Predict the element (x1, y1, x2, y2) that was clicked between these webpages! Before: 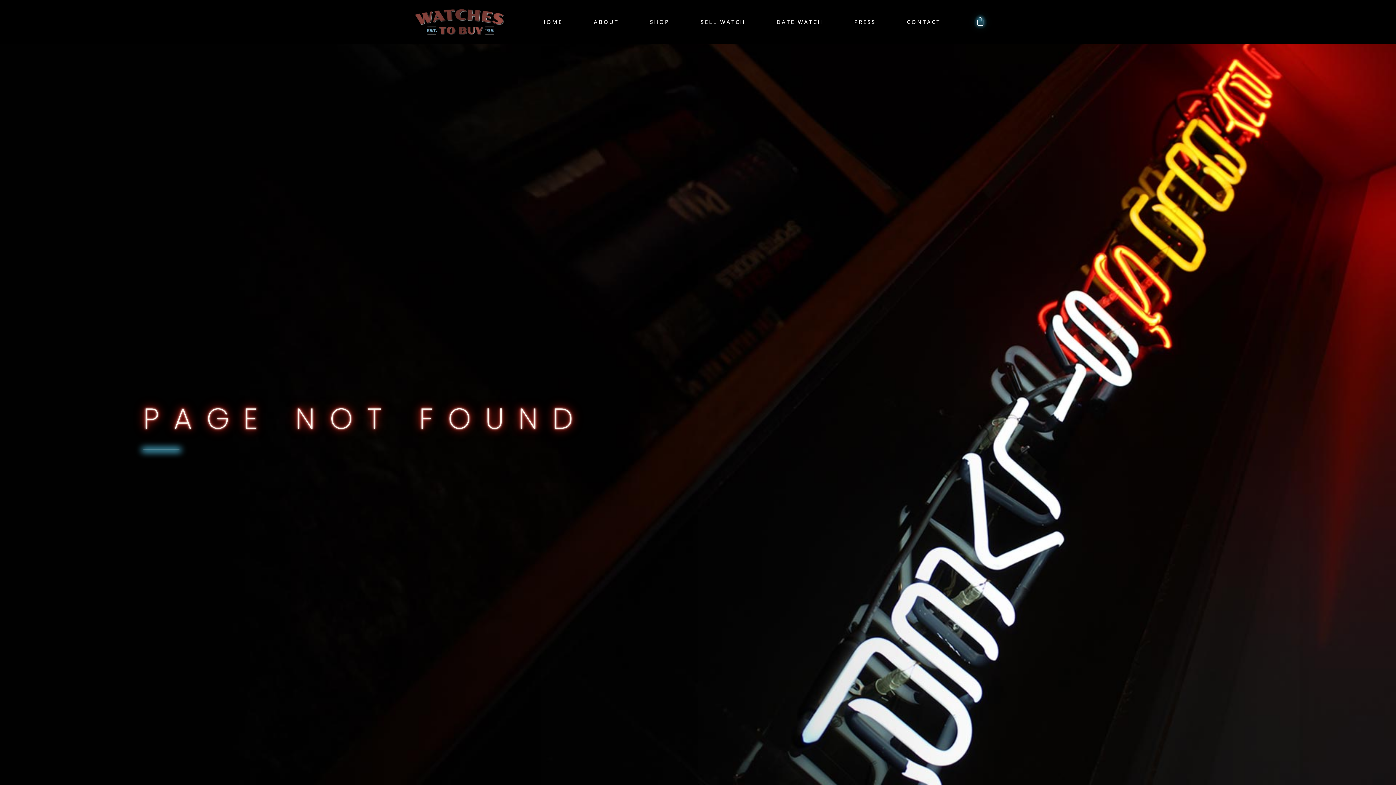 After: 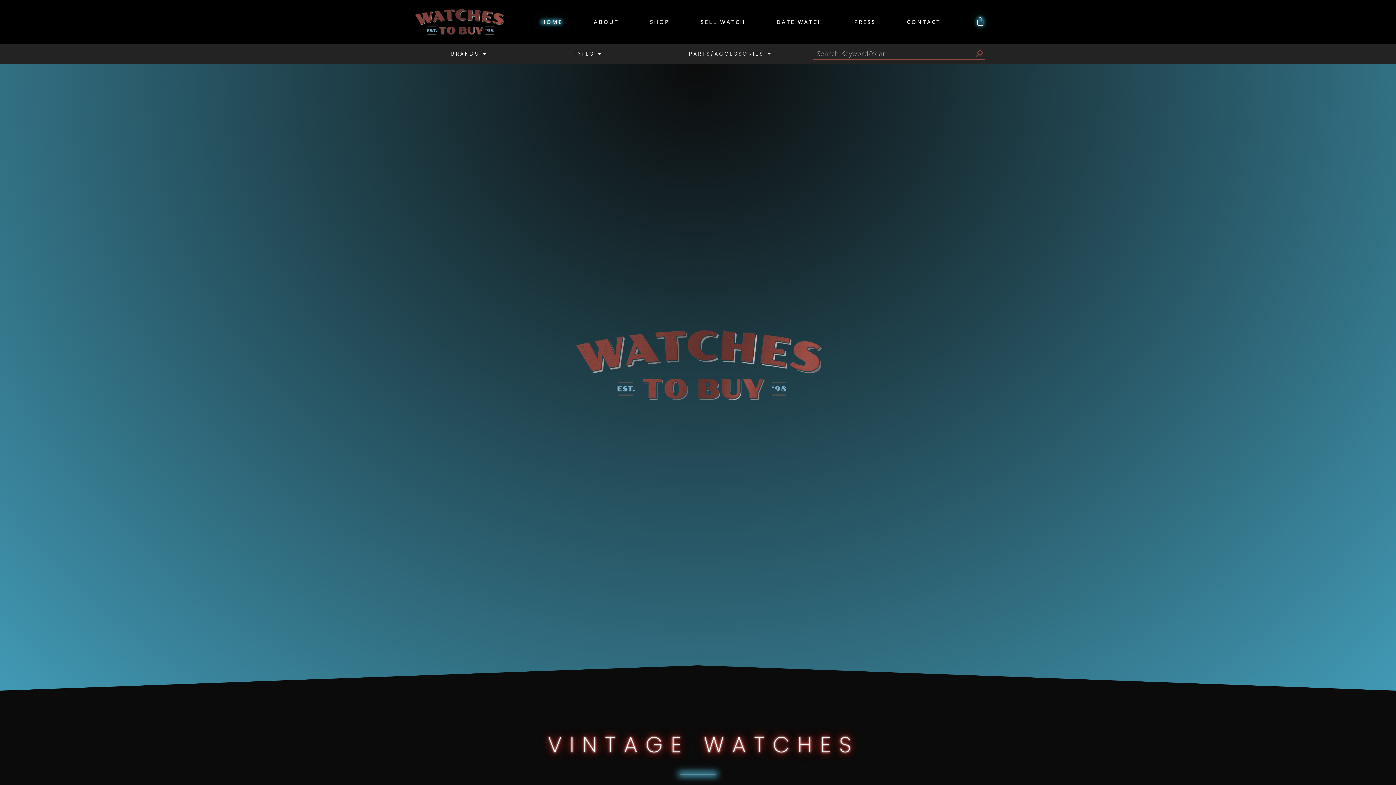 Action: label: HOME bbox: (525, 13, 578, 30)